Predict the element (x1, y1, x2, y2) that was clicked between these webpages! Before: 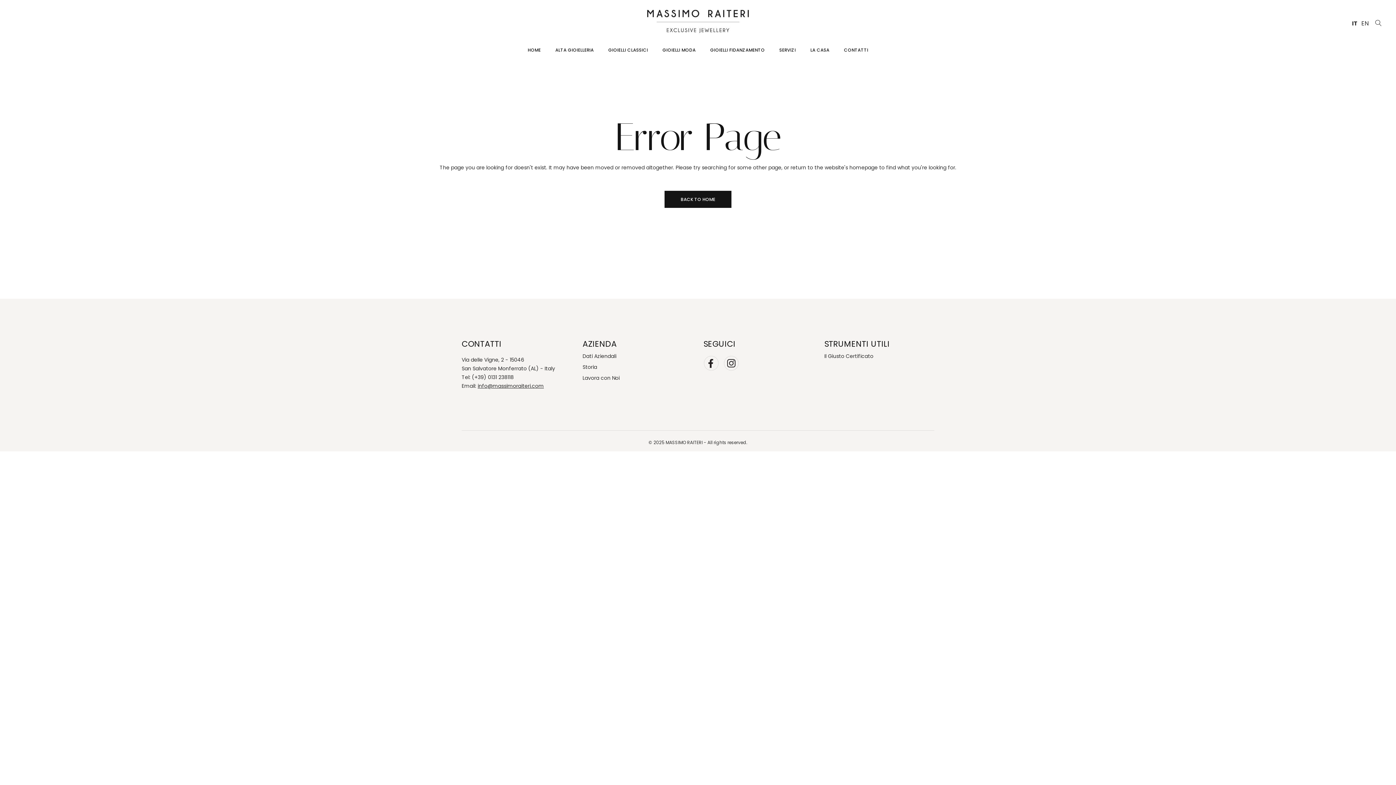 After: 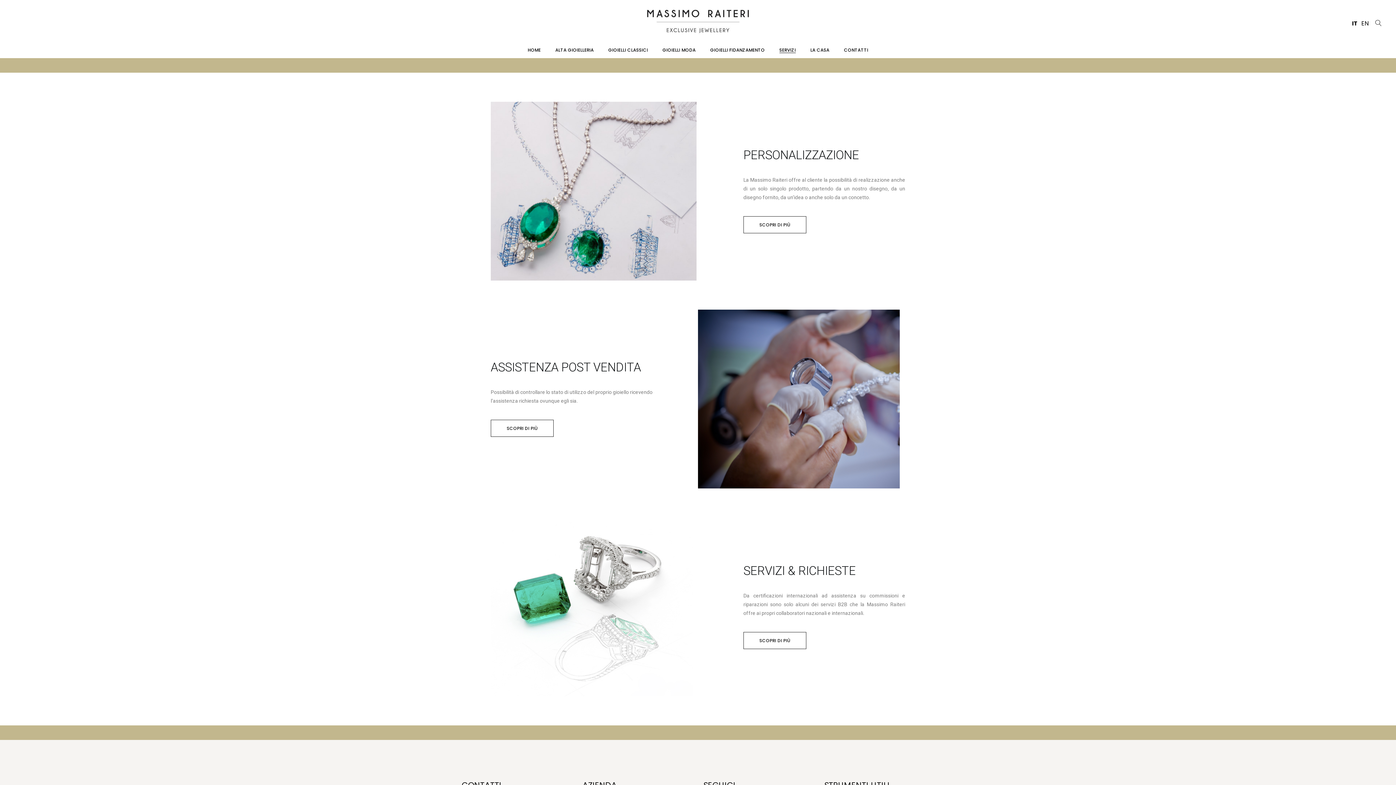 Action: label: SERVIZI bbox: (779, 41, 796, 58)